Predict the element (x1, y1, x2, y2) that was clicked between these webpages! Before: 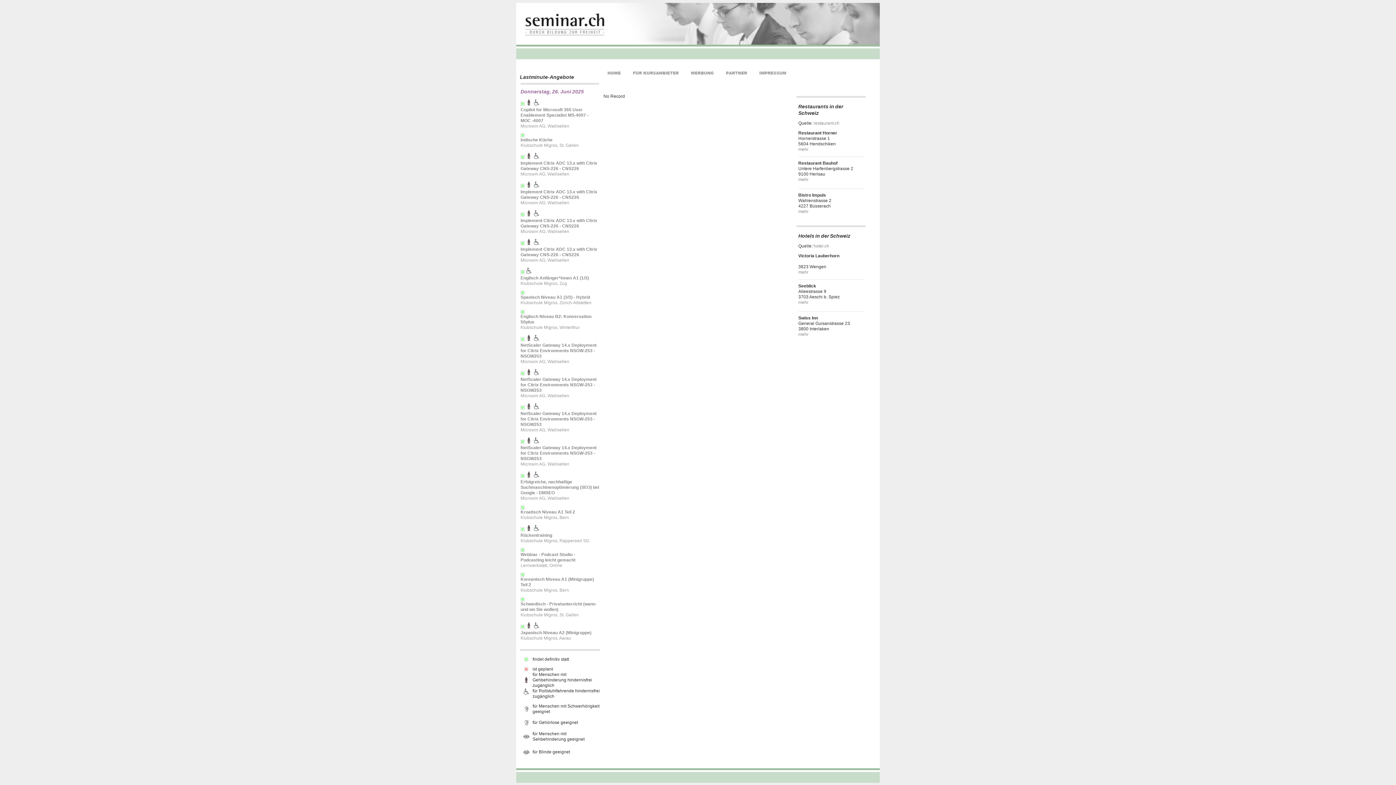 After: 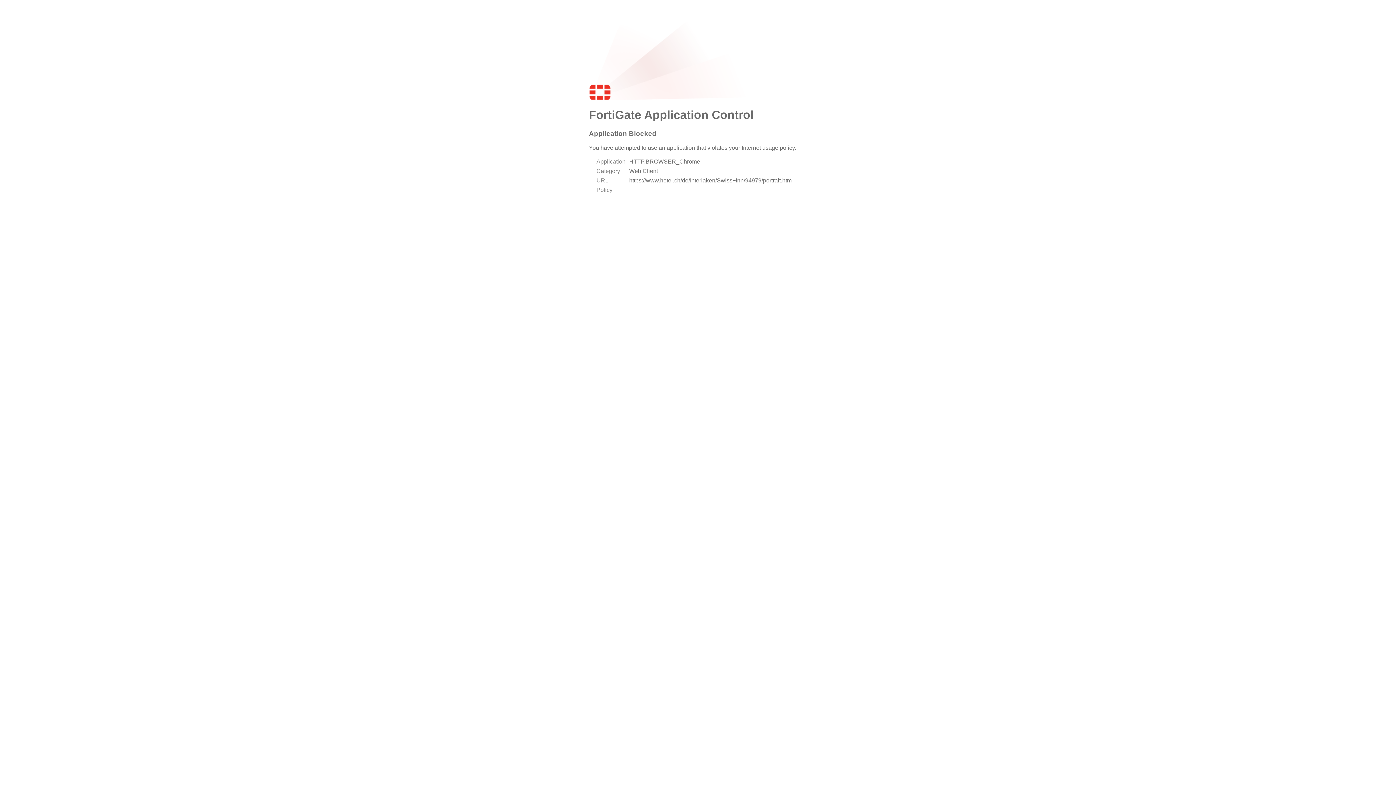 Action: bbox: (798, 332, 808, 337) label: mehr